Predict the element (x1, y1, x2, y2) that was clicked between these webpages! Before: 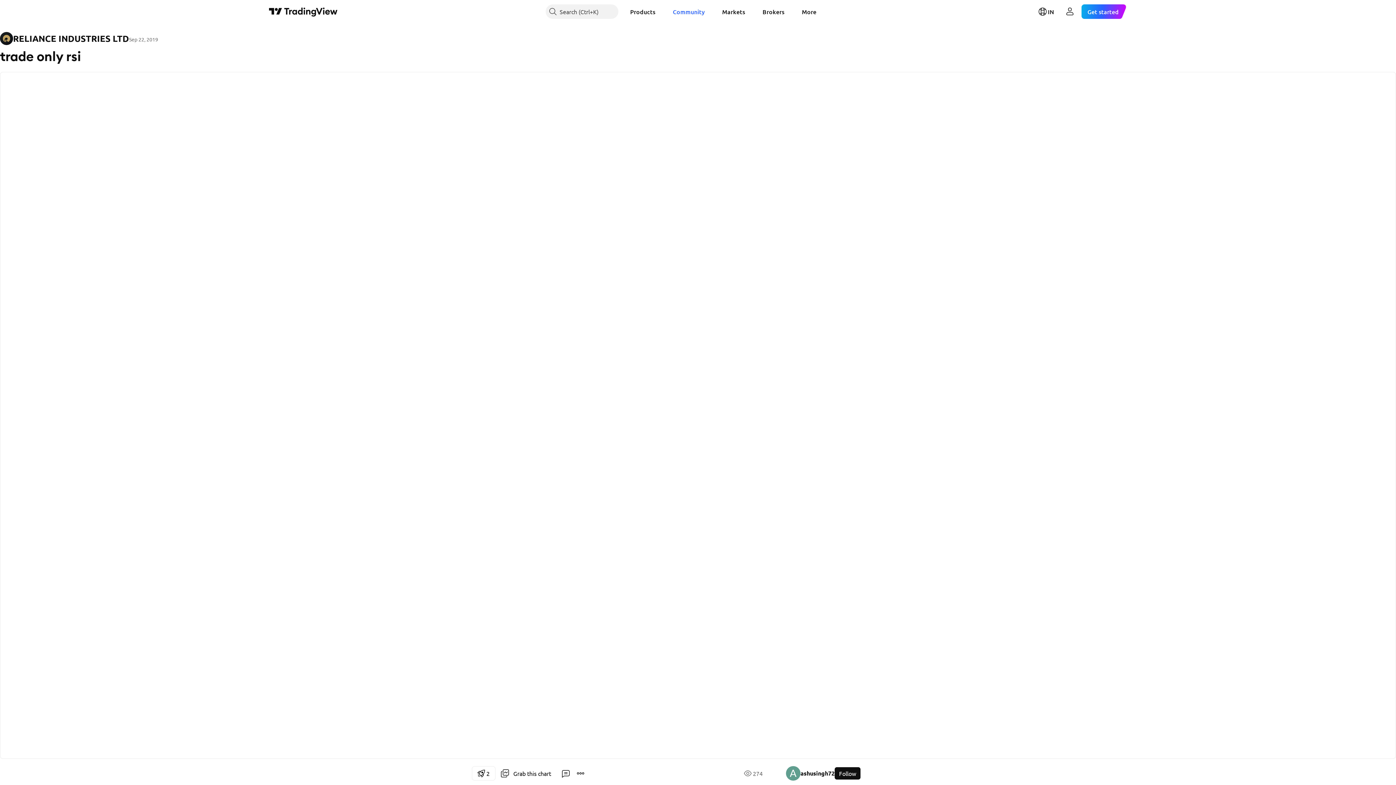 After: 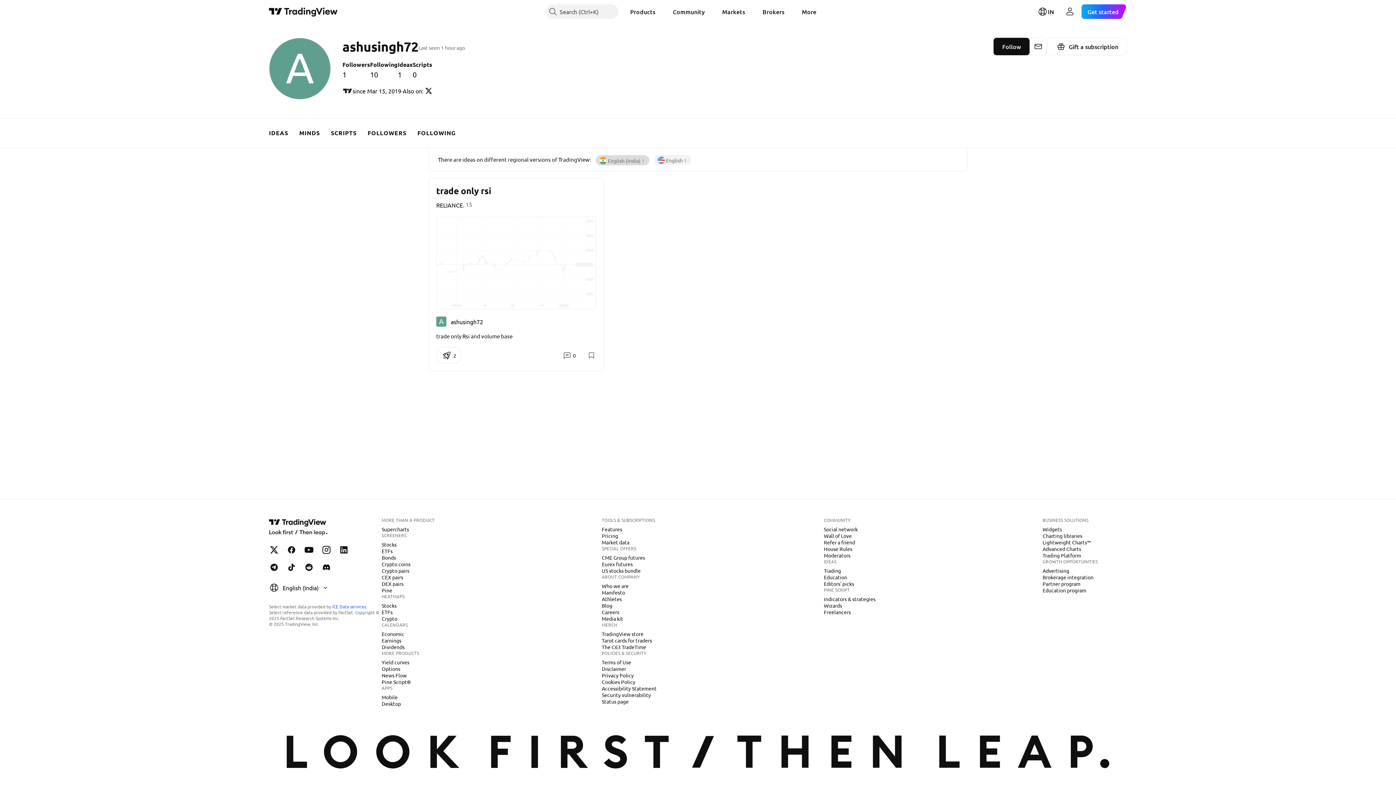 Action: bbox: (786, 766, 834, 781) label: ashusingh72